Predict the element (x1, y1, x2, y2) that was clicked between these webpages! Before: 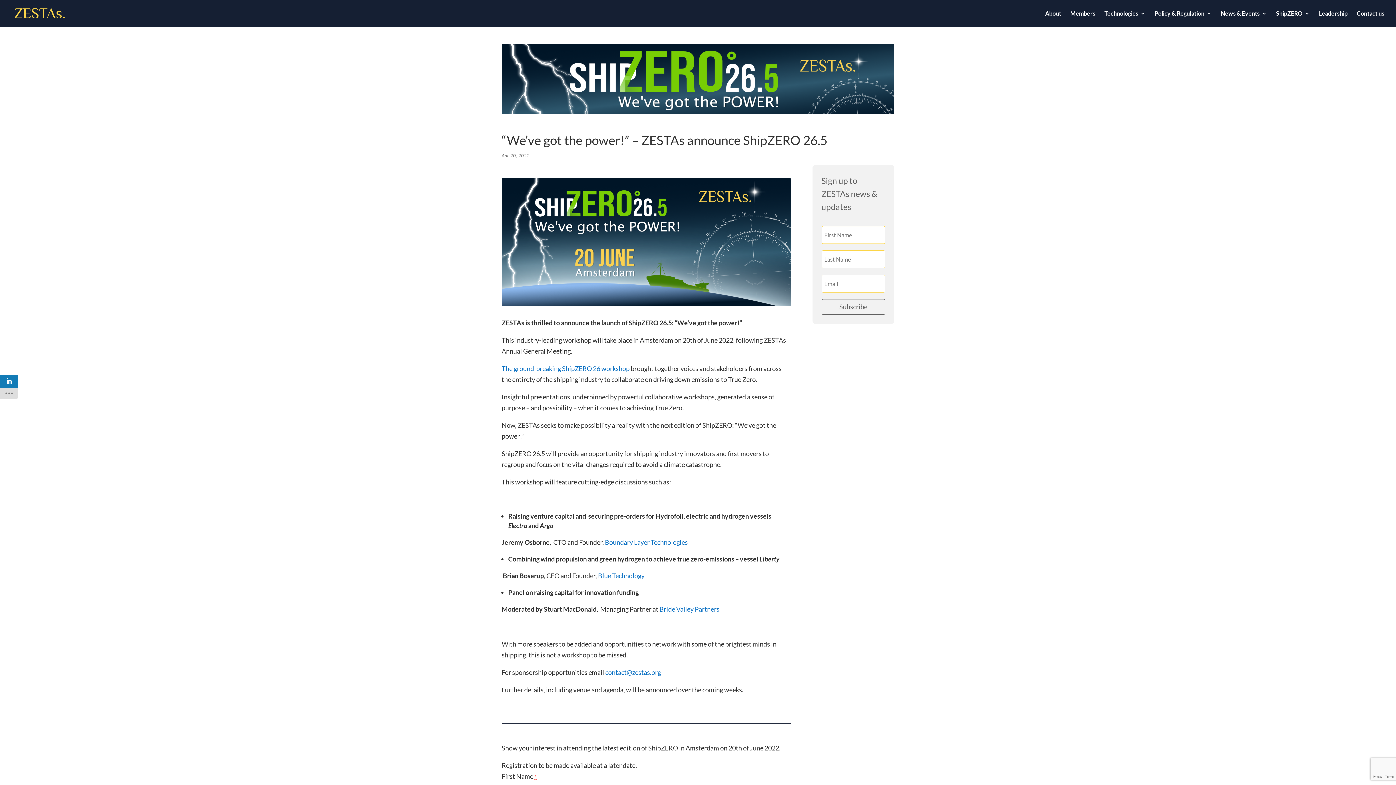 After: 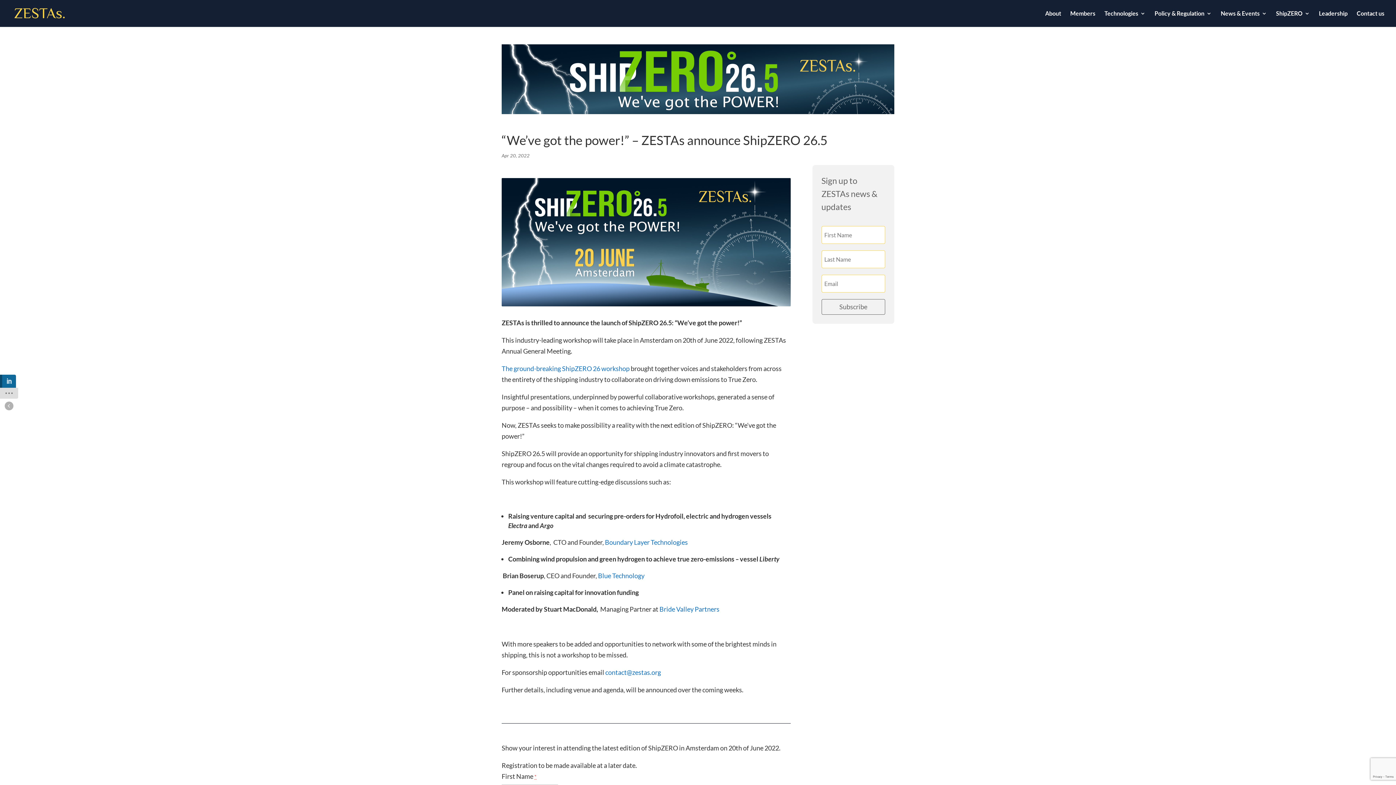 Action: bbox: (0, 374, 18, 388)